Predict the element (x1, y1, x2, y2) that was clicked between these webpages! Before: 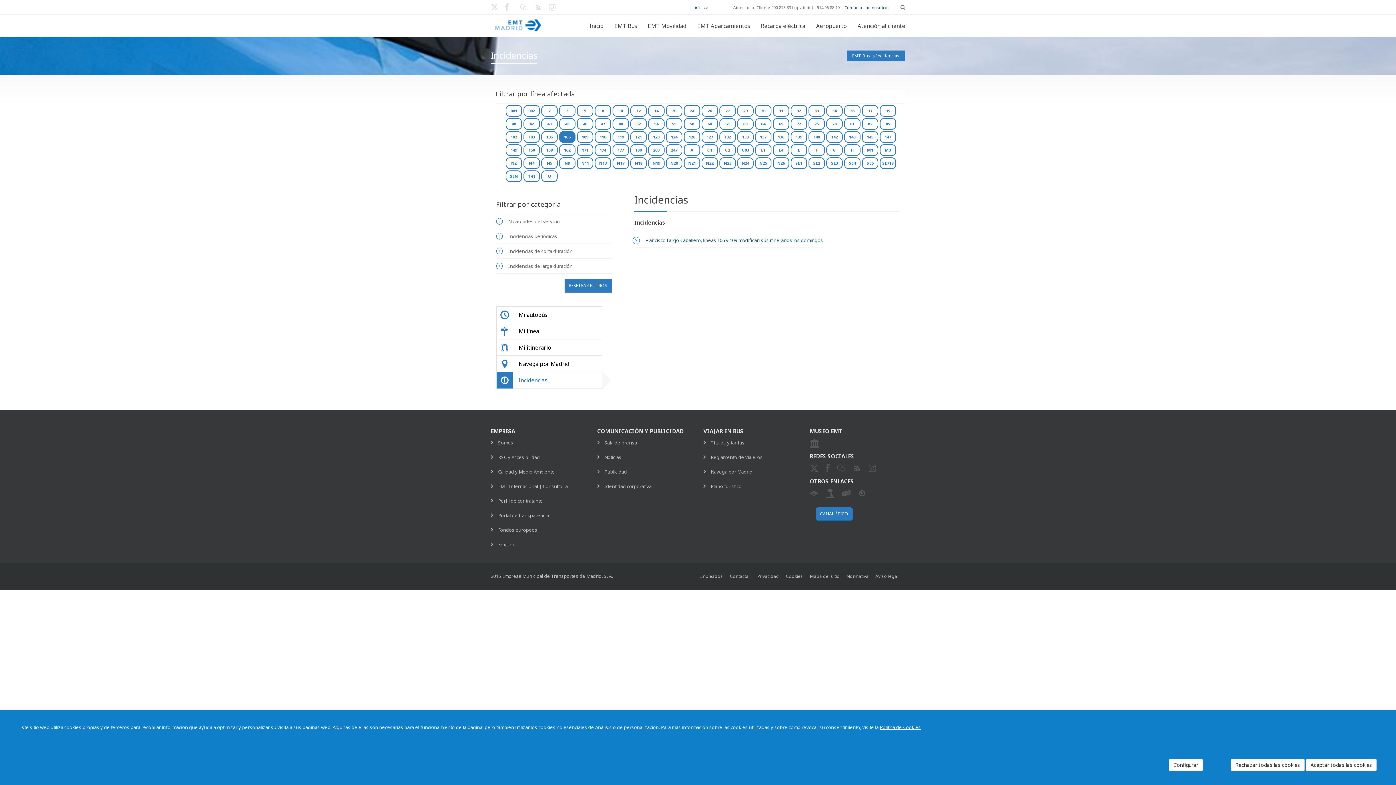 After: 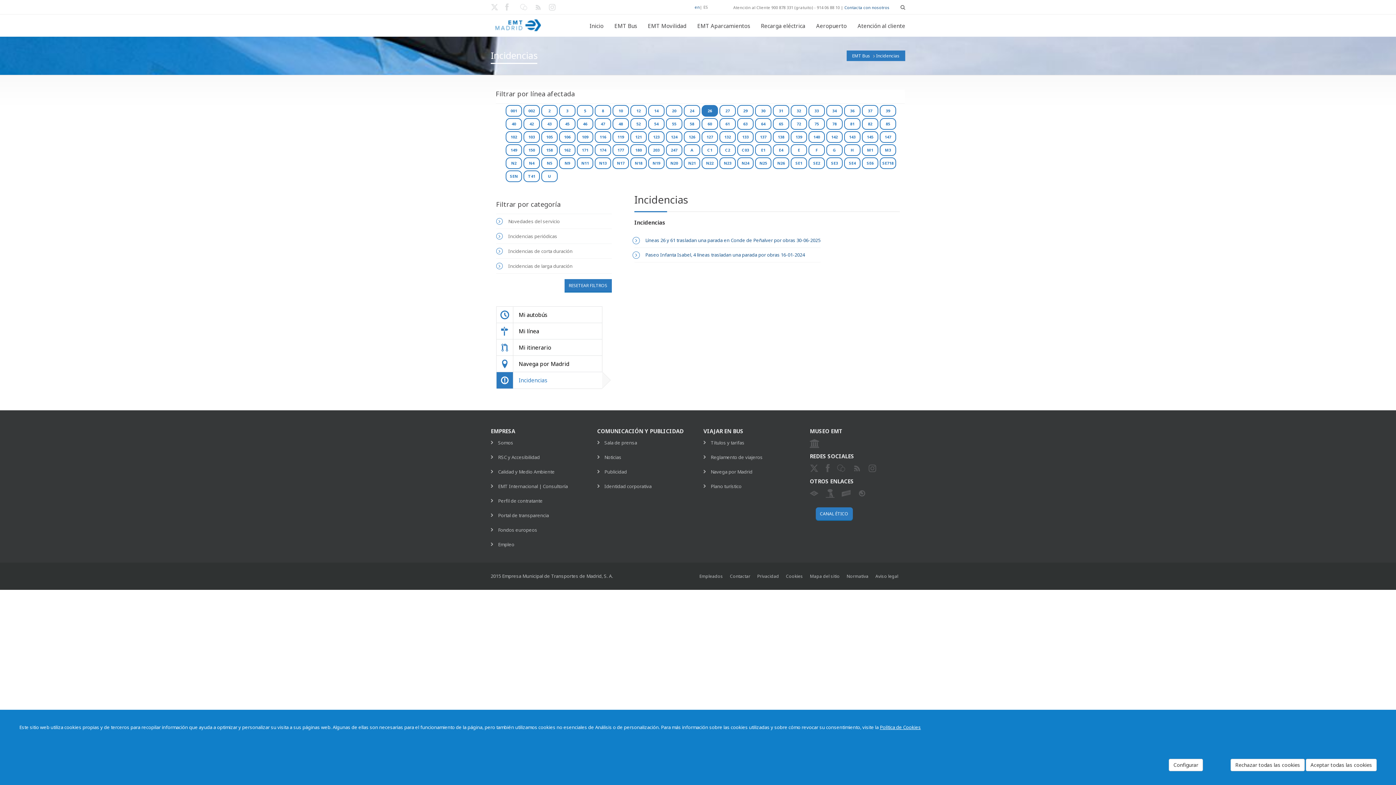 Action: bbox: (701, 105, 718, 116) label: 26